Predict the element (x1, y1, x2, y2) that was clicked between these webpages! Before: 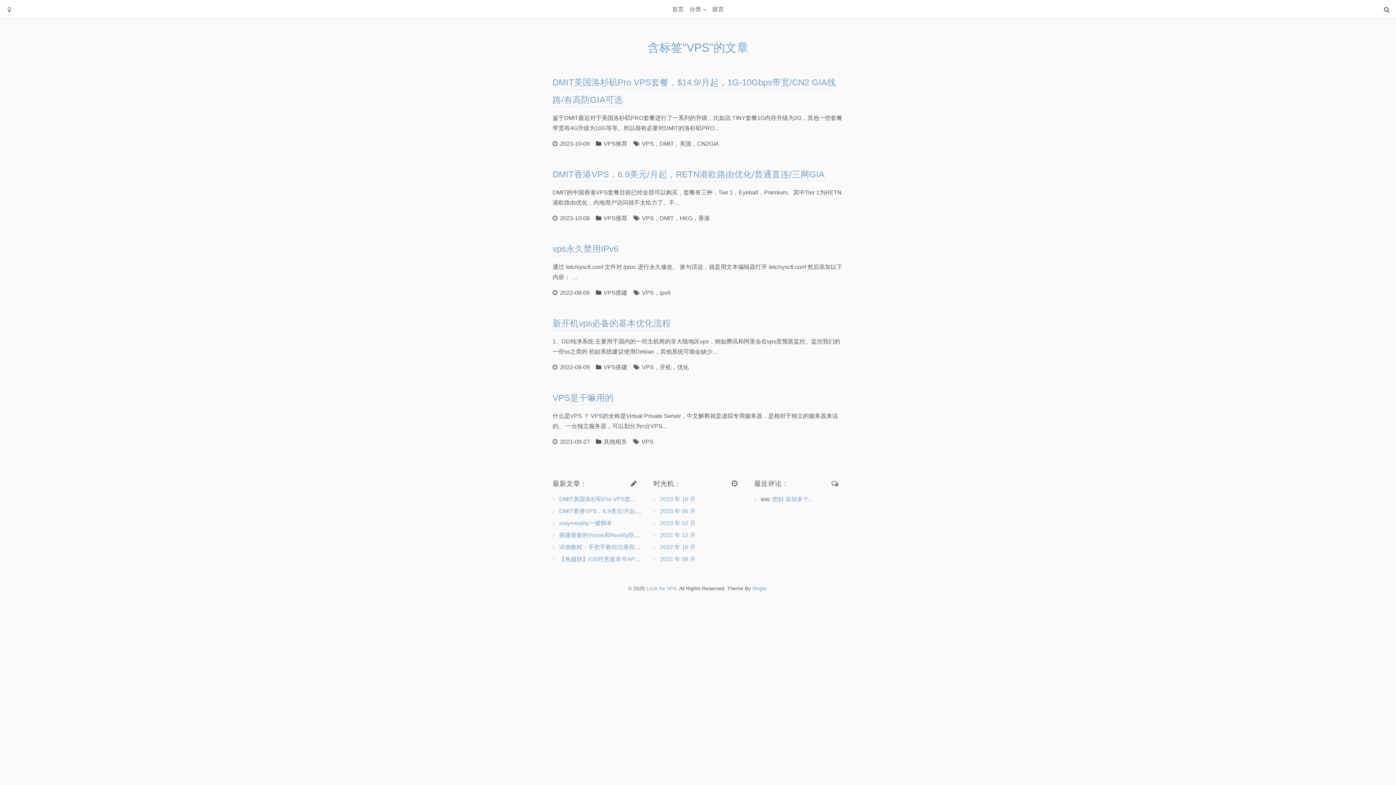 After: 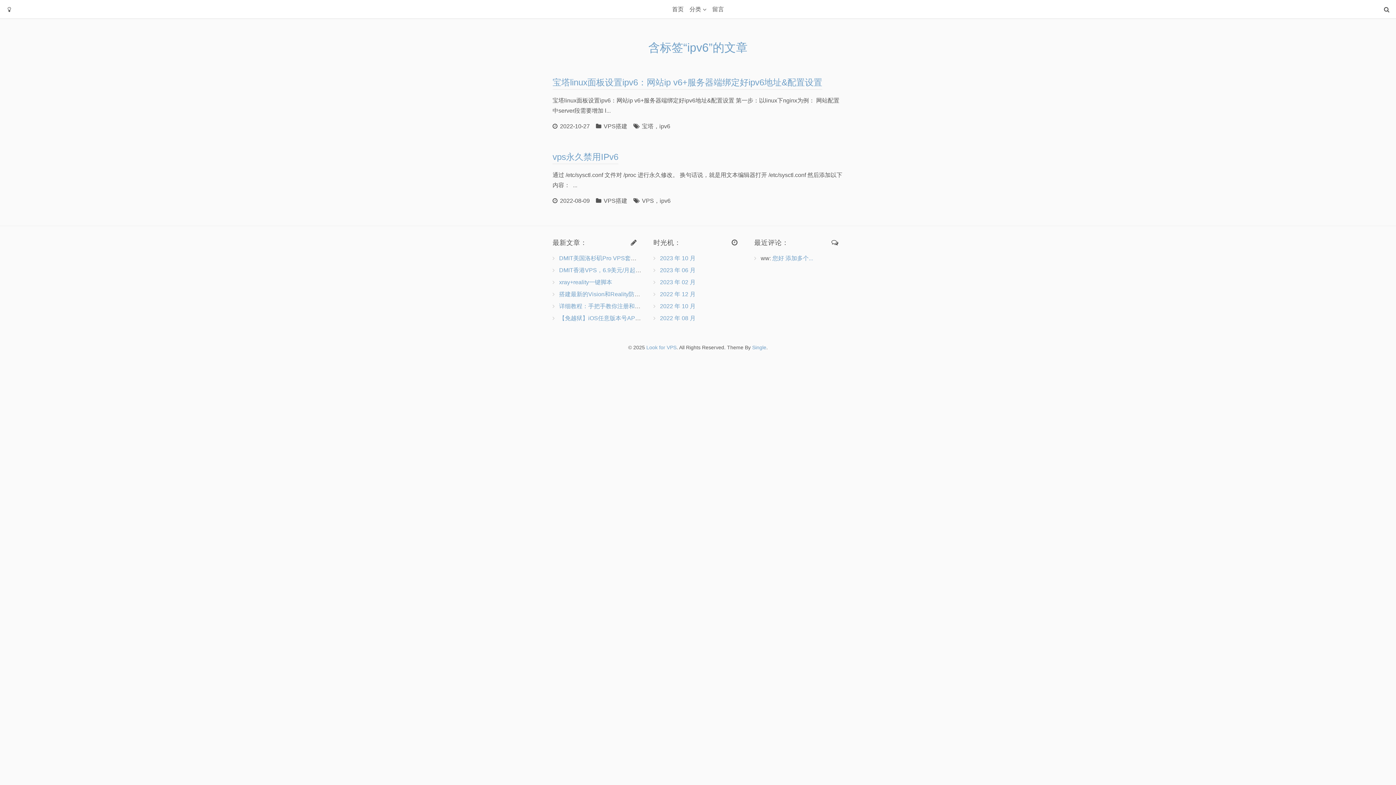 Action: label: ipv6 bbox: (659, 289, 670, 296)